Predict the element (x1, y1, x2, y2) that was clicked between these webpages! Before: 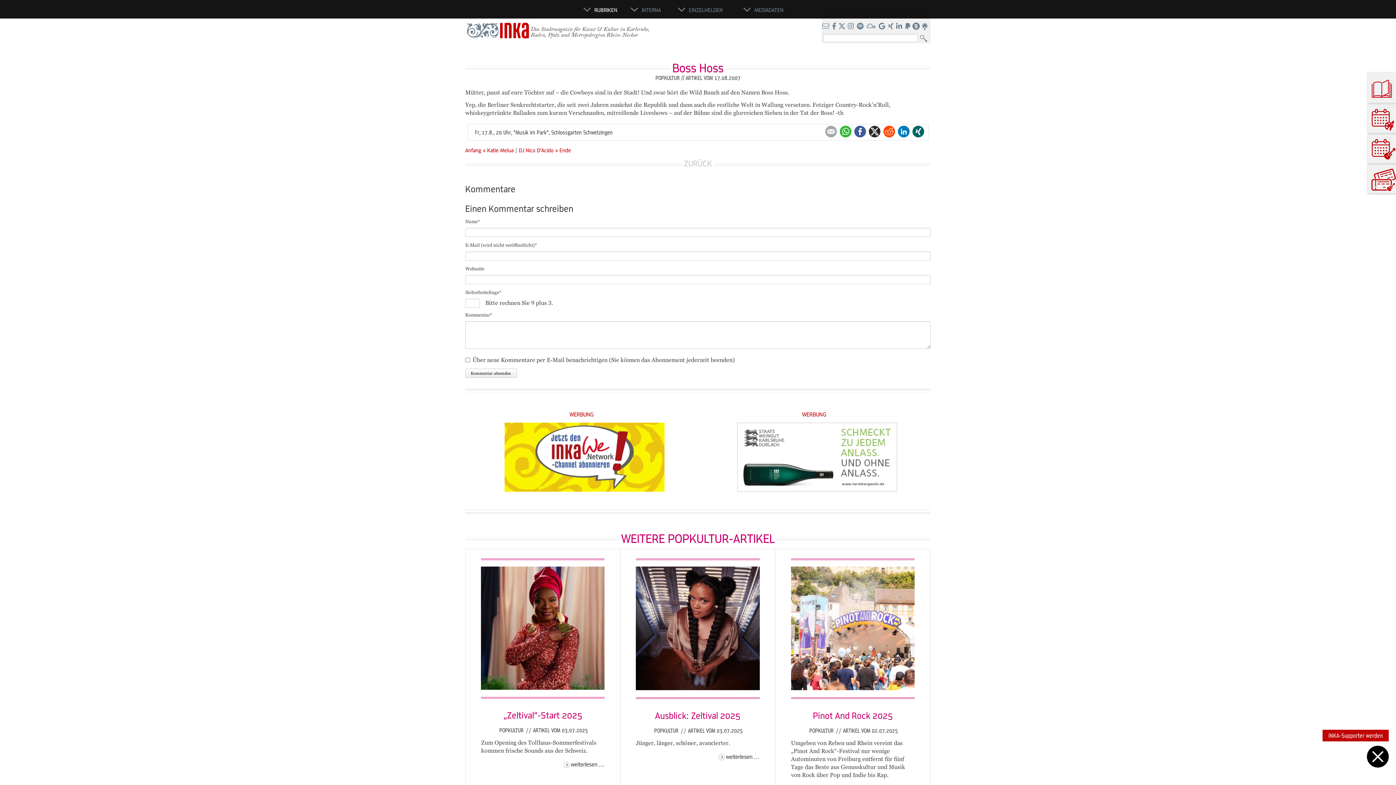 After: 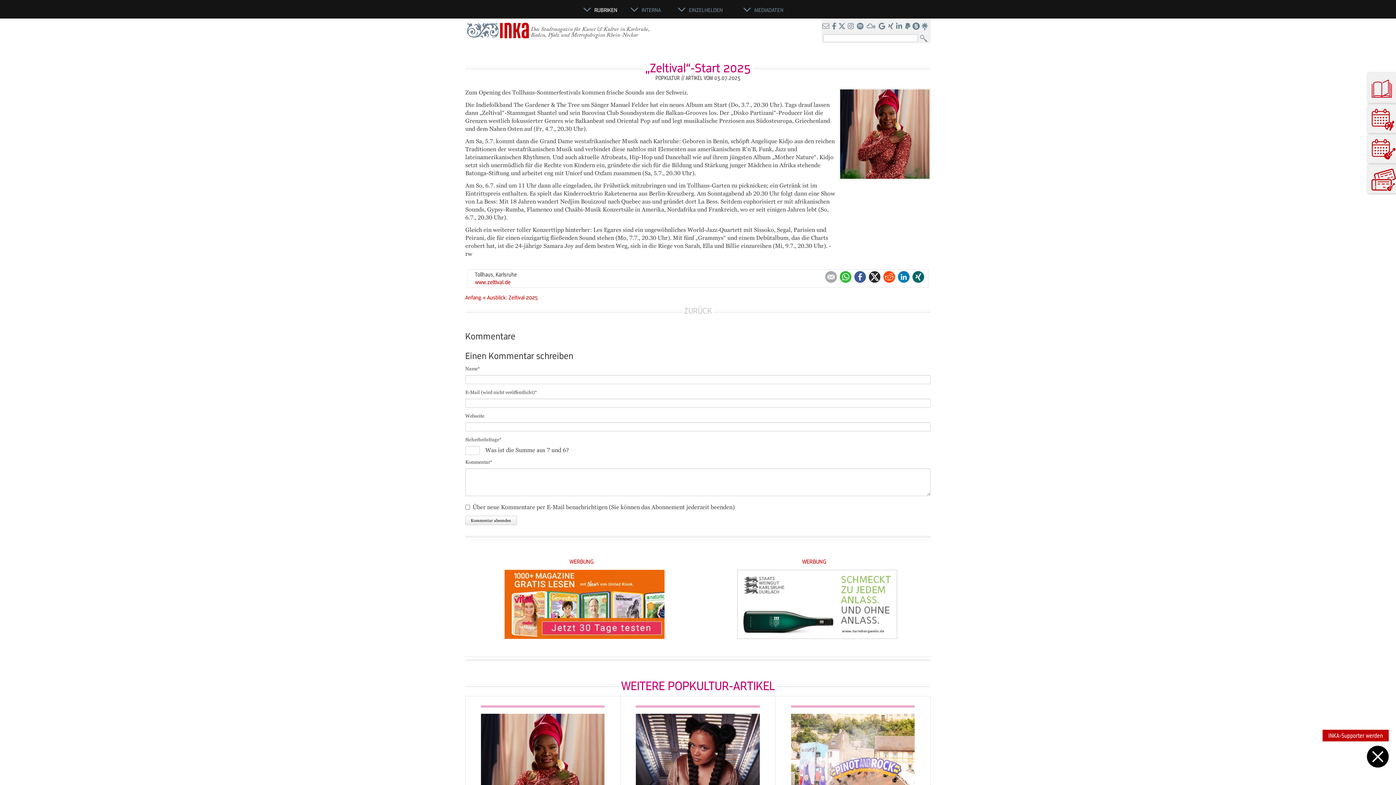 Action: label: Ende bbox: (559, 146, 571, 153)